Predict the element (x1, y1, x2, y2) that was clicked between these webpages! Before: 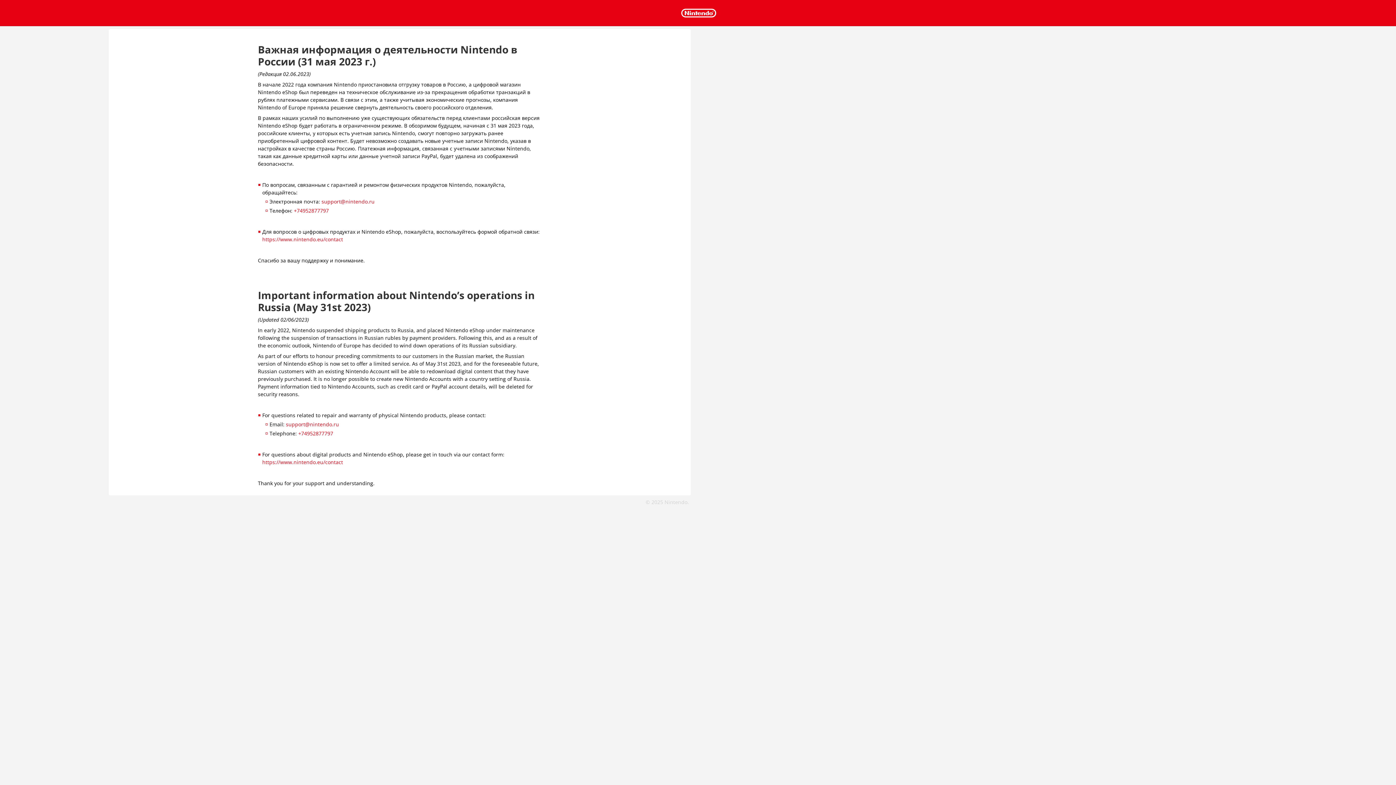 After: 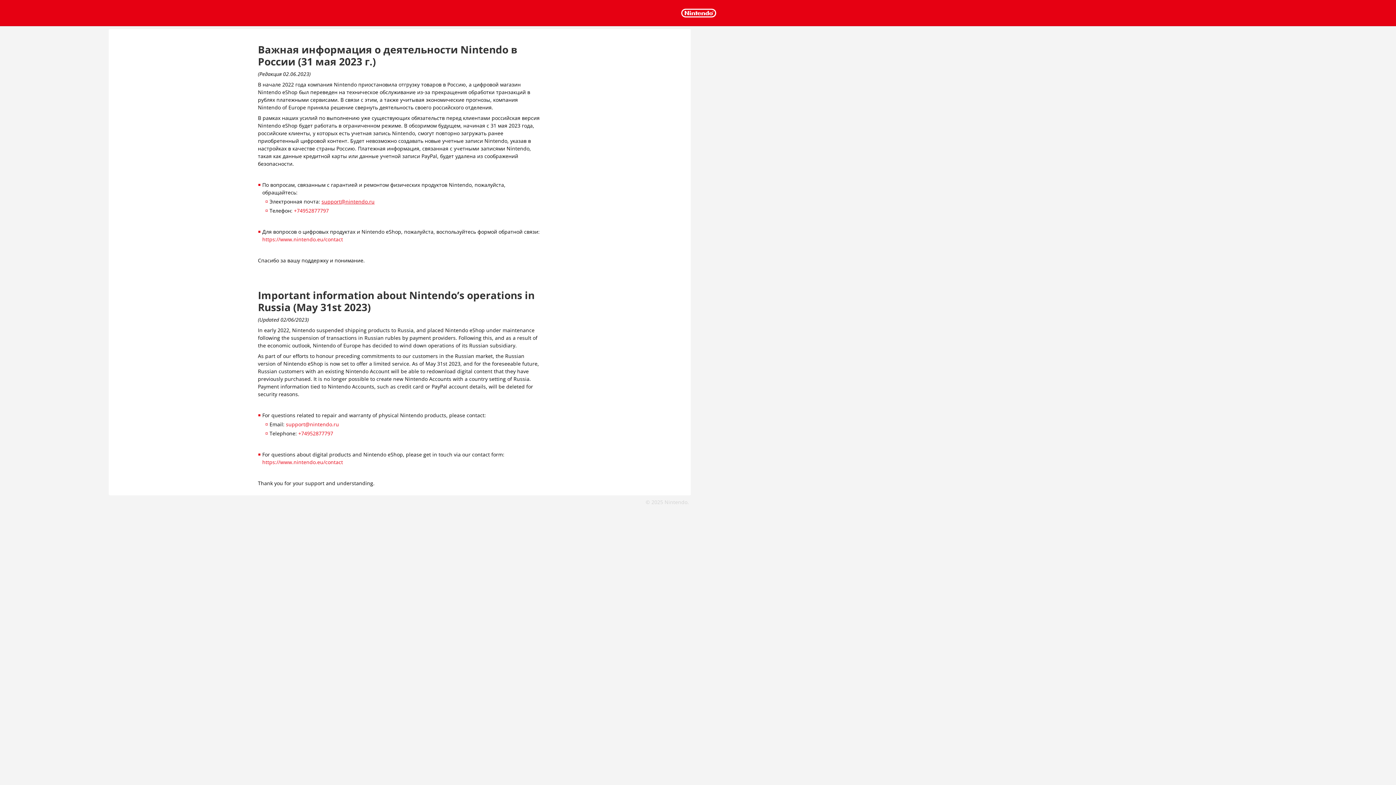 Action: label: support@nintendo.ru bbox: (321, 198, 374, 205)